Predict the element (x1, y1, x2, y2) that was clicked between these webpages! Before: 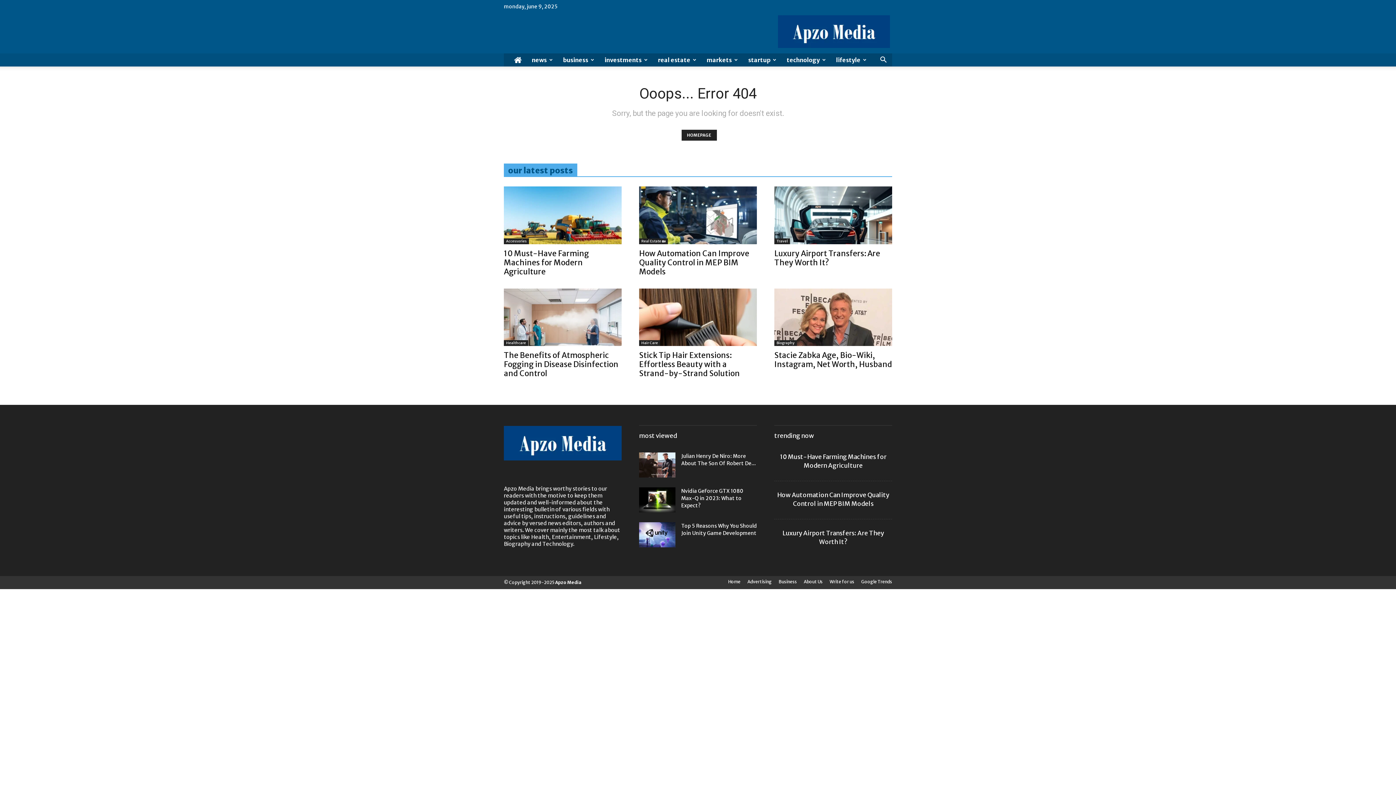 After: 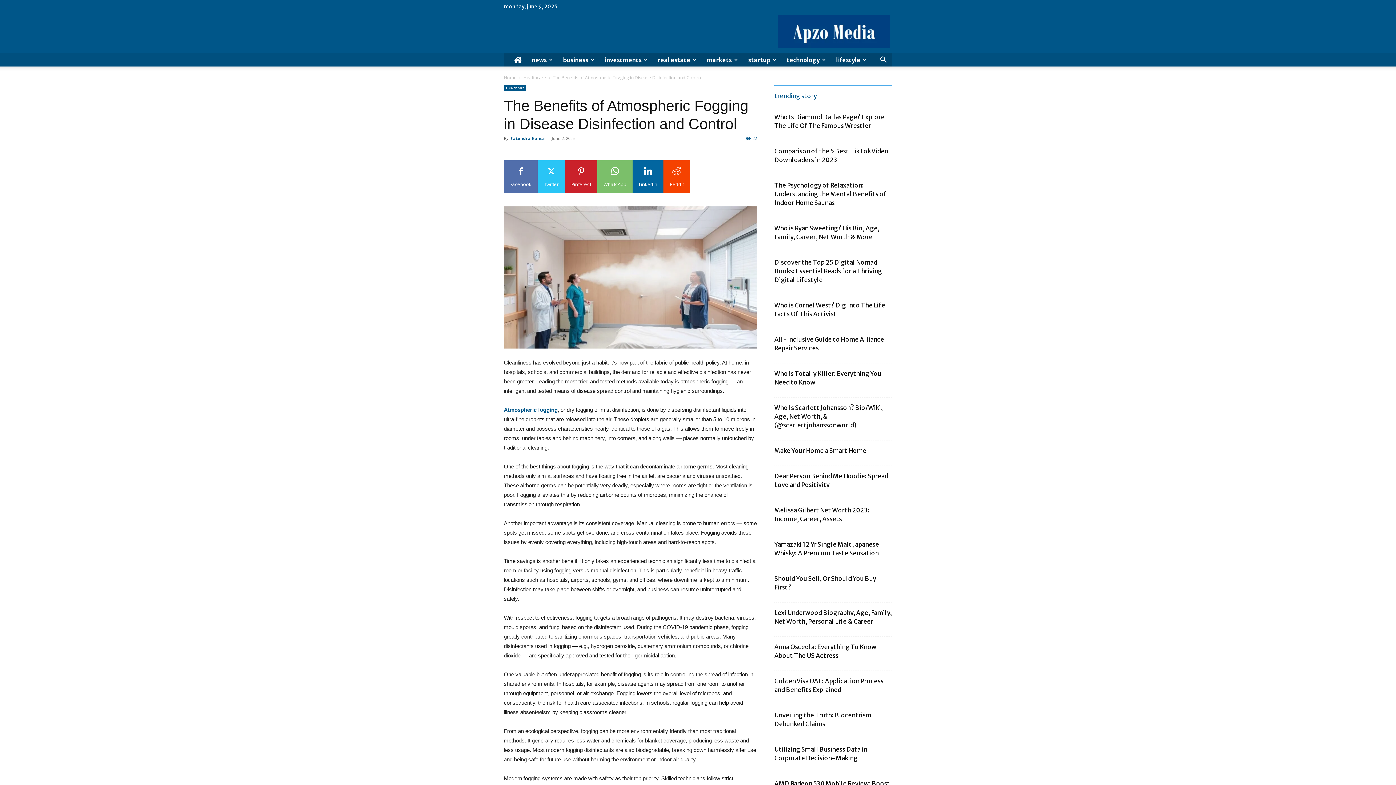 Action: bbox: (504, 288, 621, 346)